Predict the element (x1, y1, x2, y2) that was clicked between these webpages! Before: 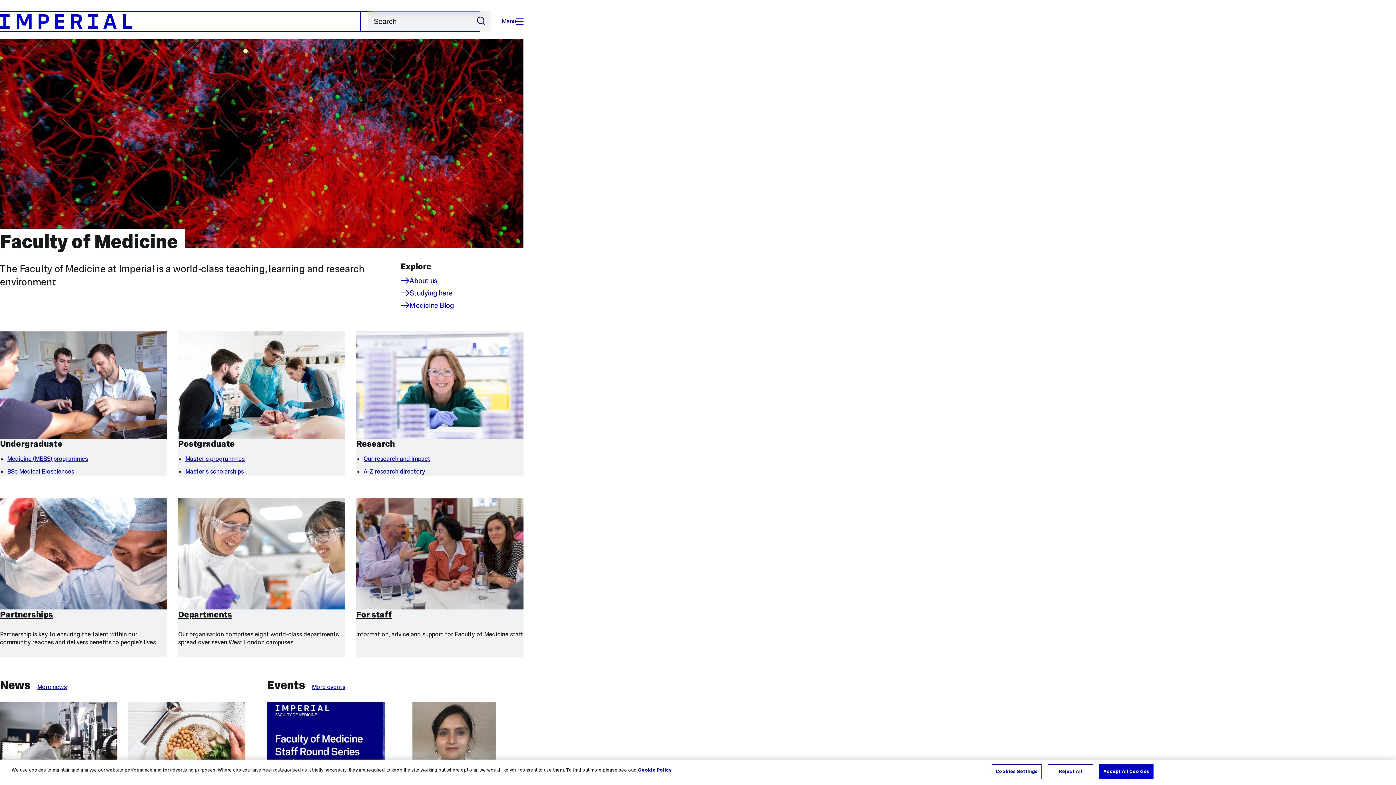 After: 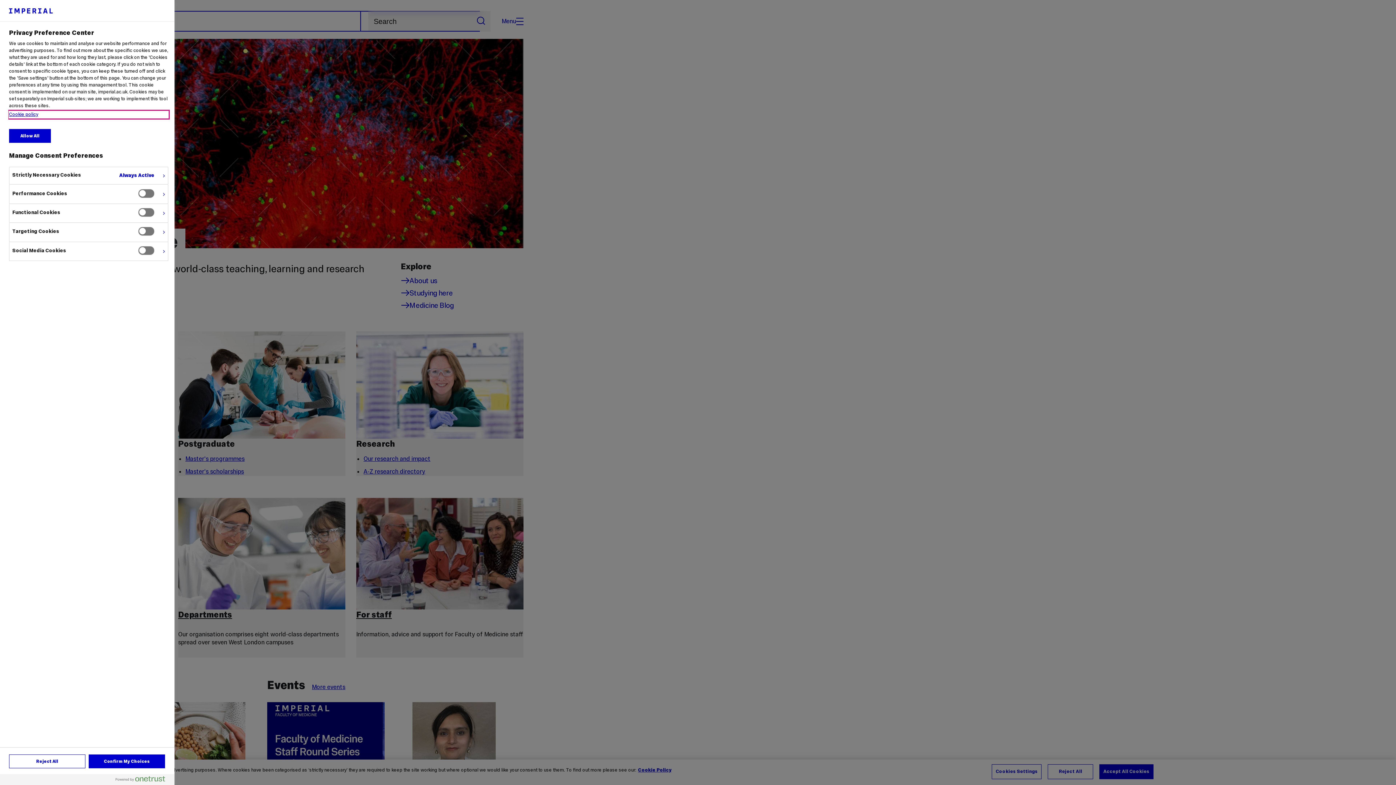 Action: label: Cookies Settings bbox: (992, 764, 1041, 779)